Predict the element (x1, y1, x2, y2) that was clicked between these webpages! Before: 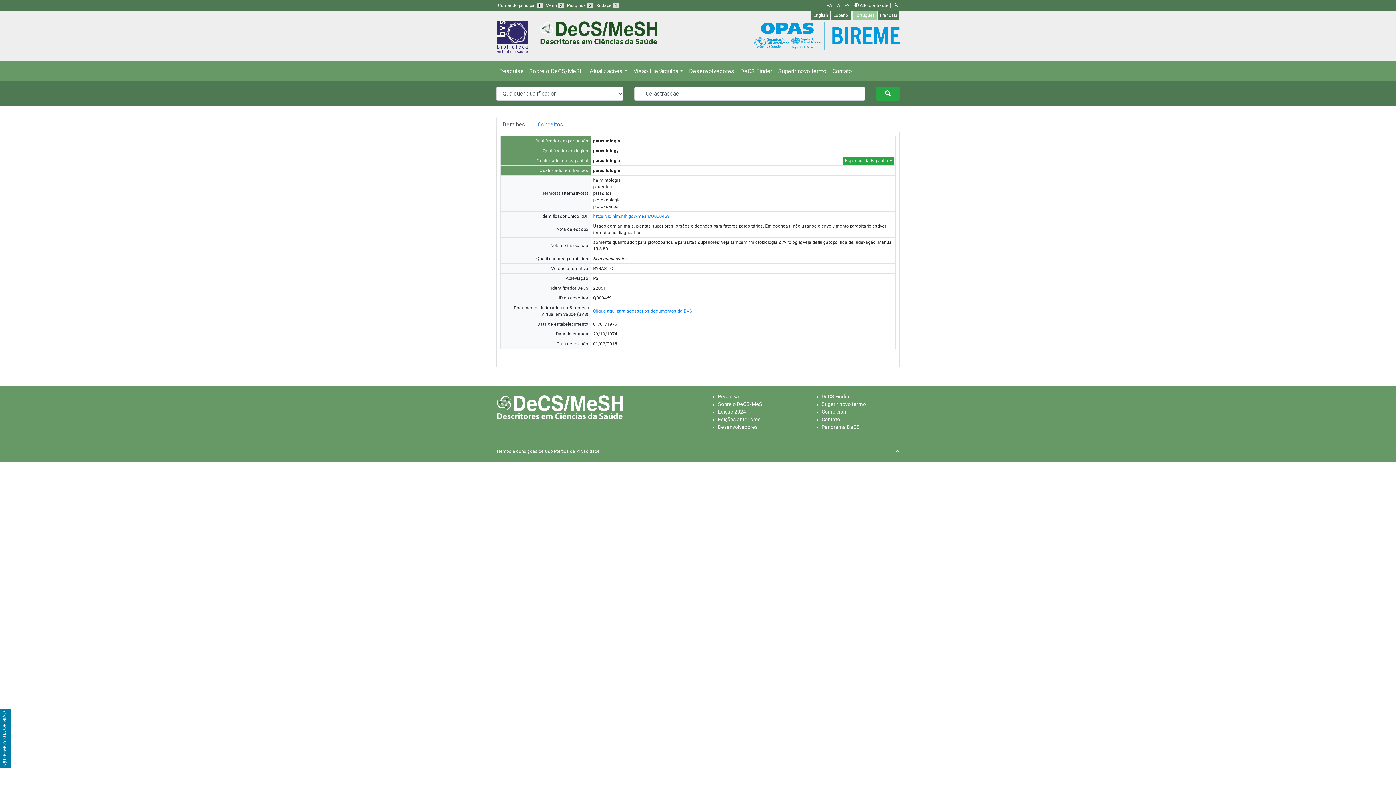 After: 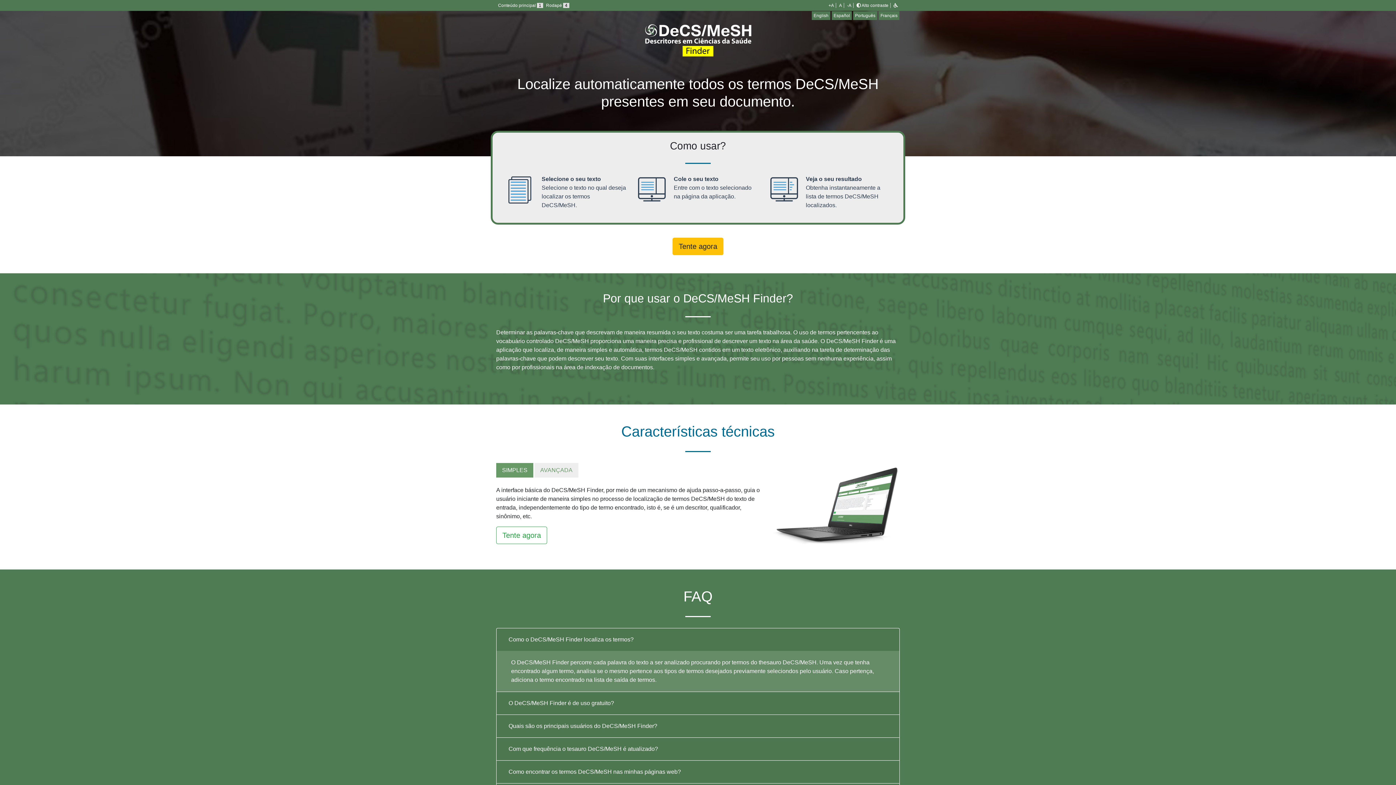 Action: bbox: (821, 393, 849, 399) label: DeCS Finder